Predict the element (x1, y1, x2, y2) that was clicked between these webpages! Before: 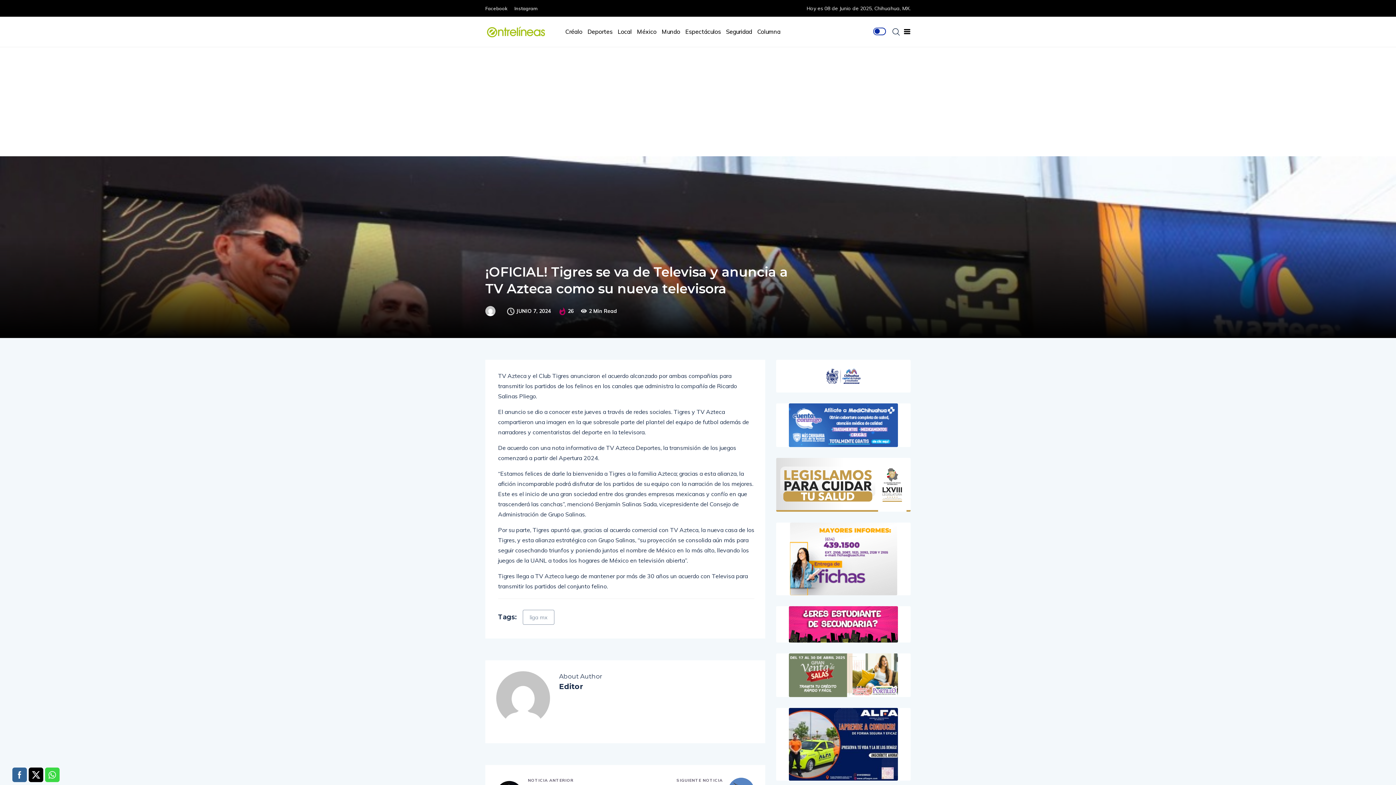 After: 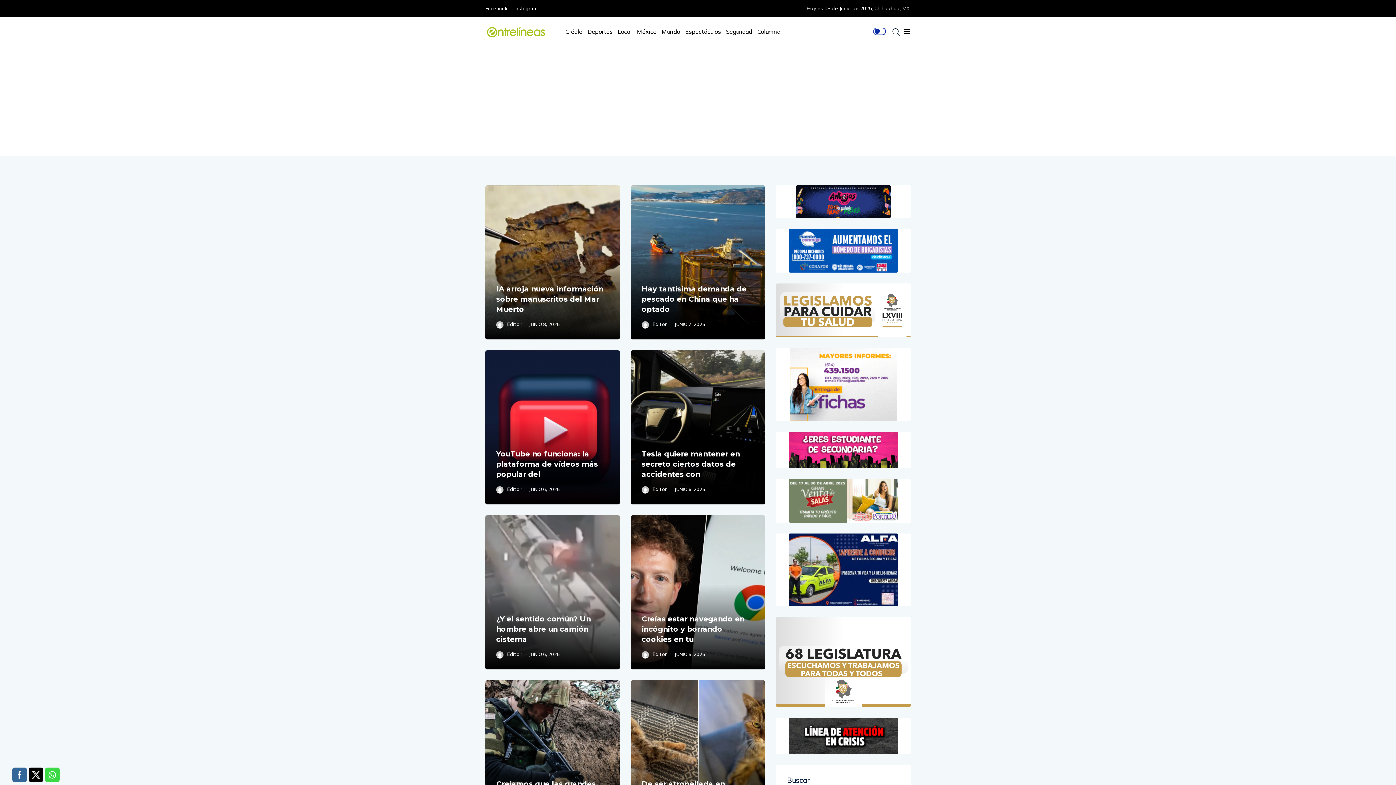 Action: bbox: (563, 16, 584, 46) label: Créalo